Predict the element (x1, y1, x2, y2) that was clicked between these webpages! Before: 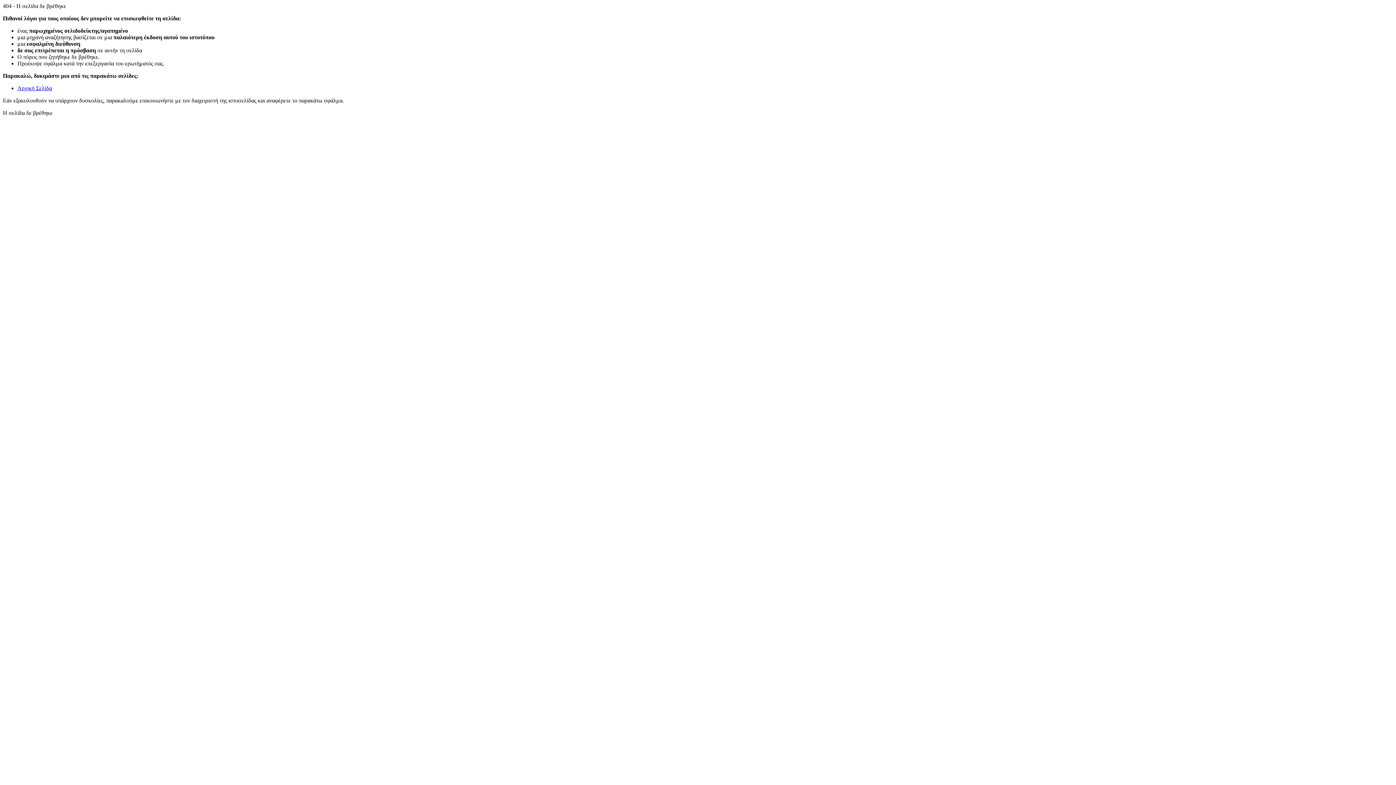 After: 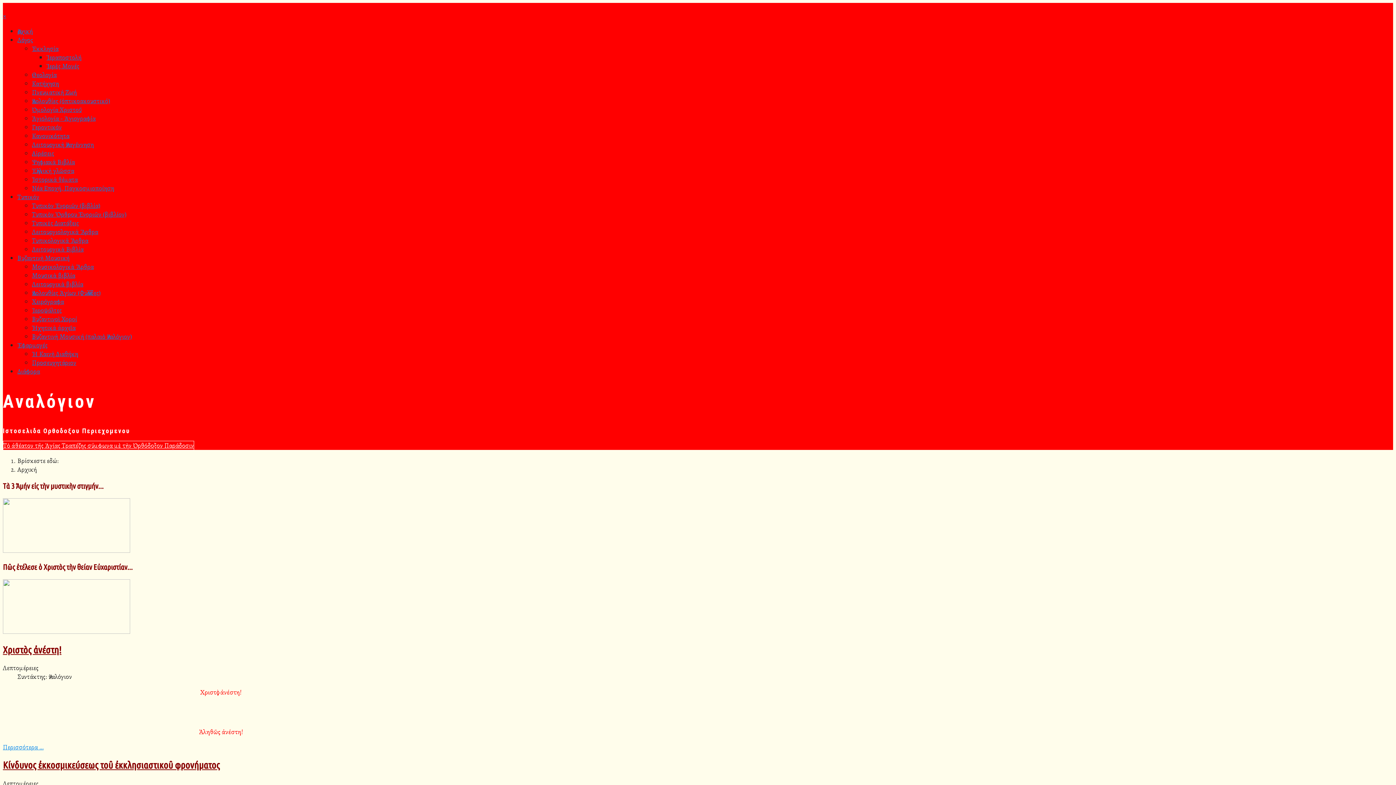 Action: bbox: (17, 85, 52, 91) label: Αρχική Σελίδα